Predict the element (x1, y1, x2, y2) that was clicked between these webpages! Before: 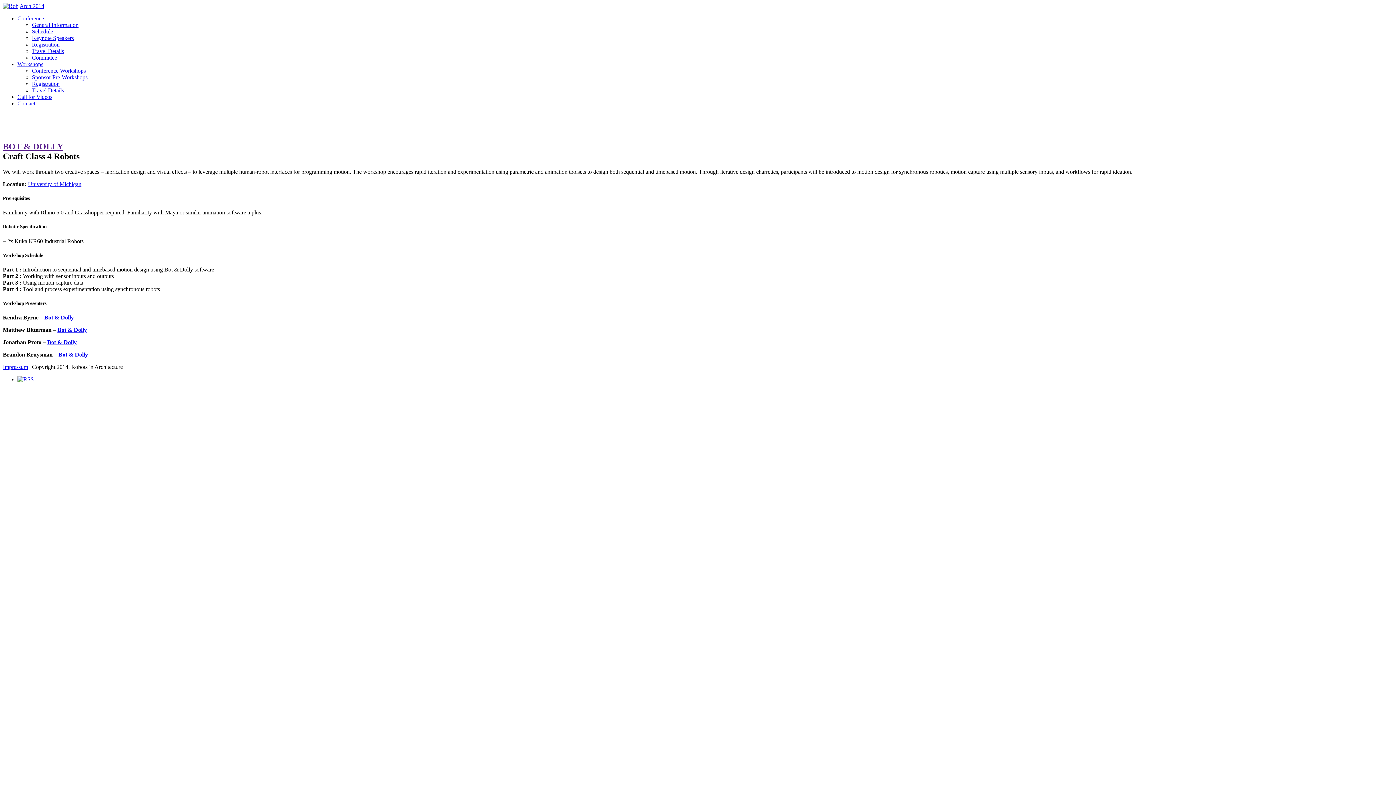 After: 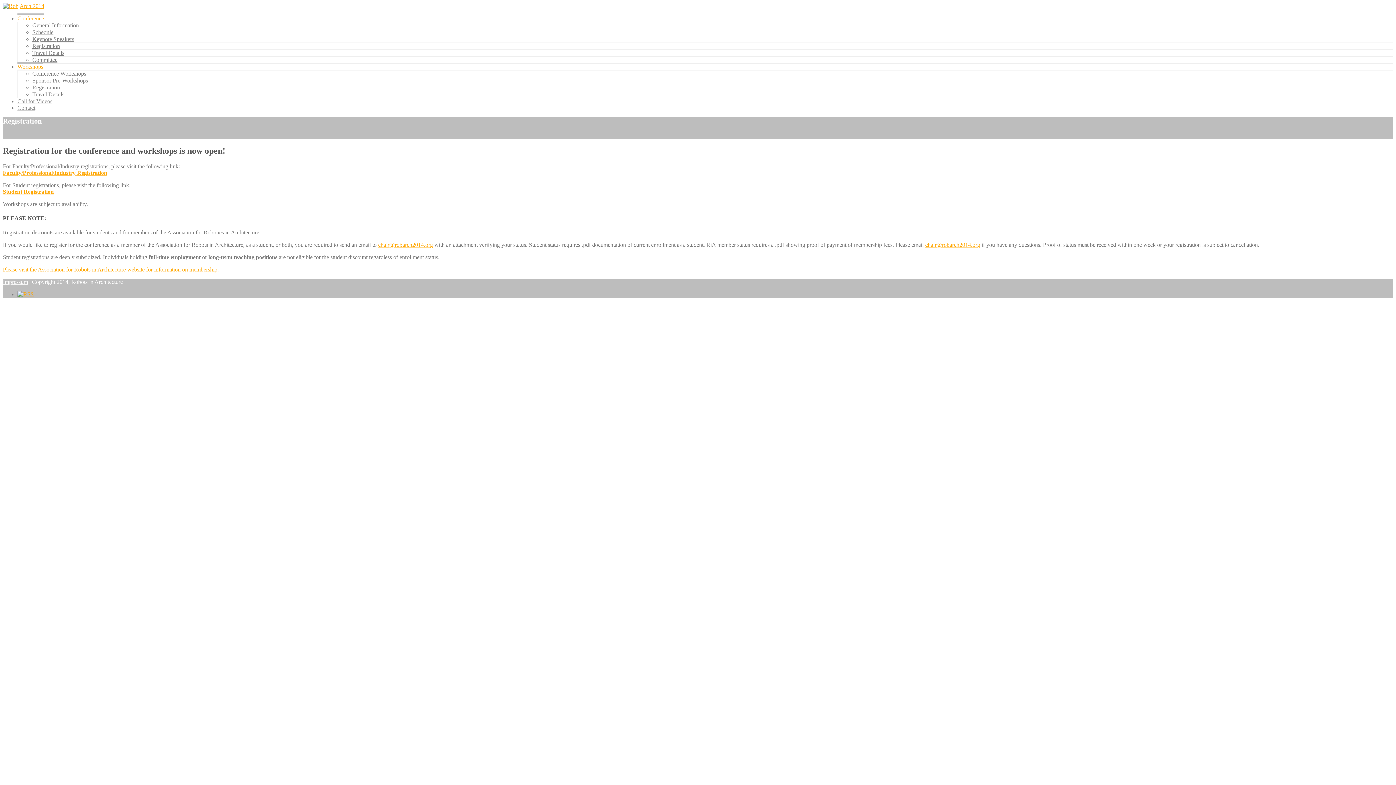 Action: bbox: (32, 80, 59, 86) label: Registration